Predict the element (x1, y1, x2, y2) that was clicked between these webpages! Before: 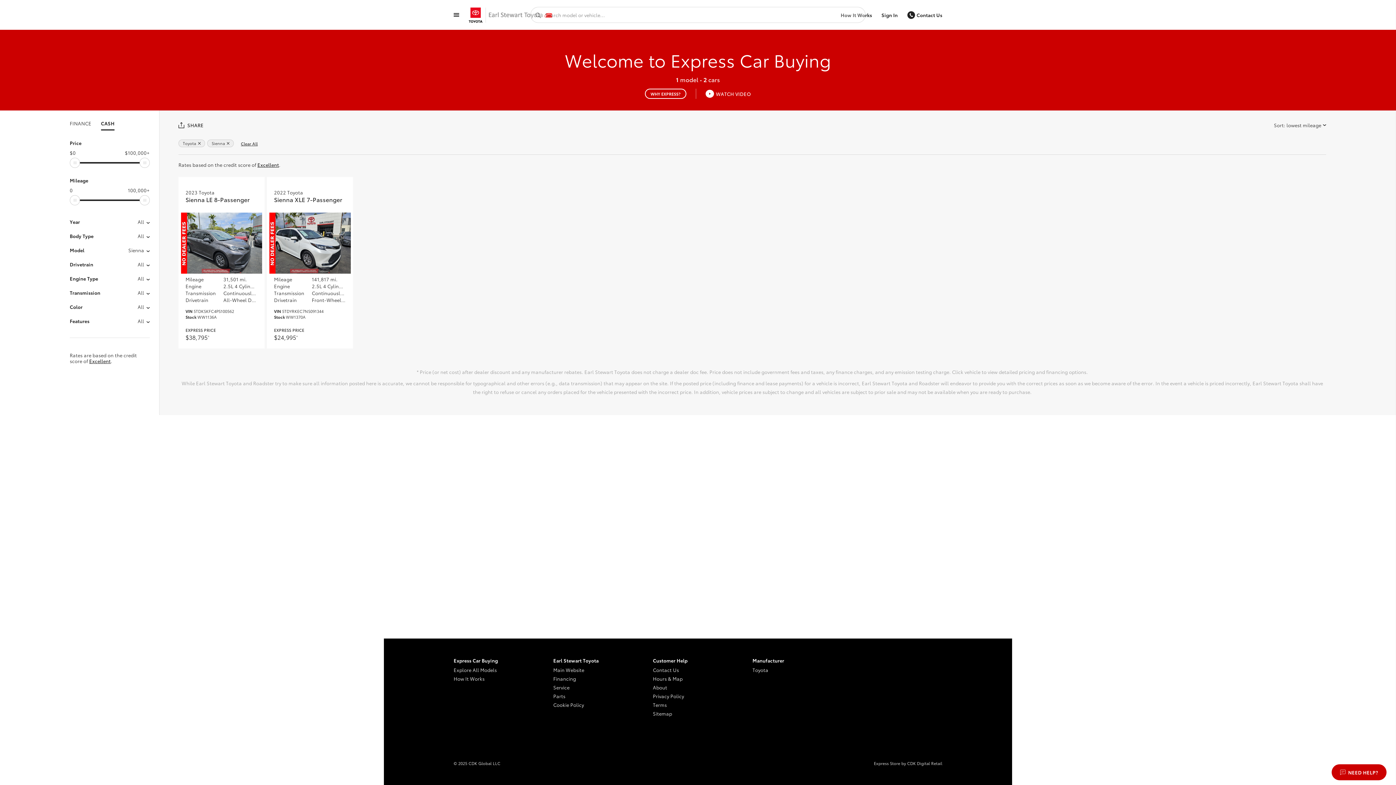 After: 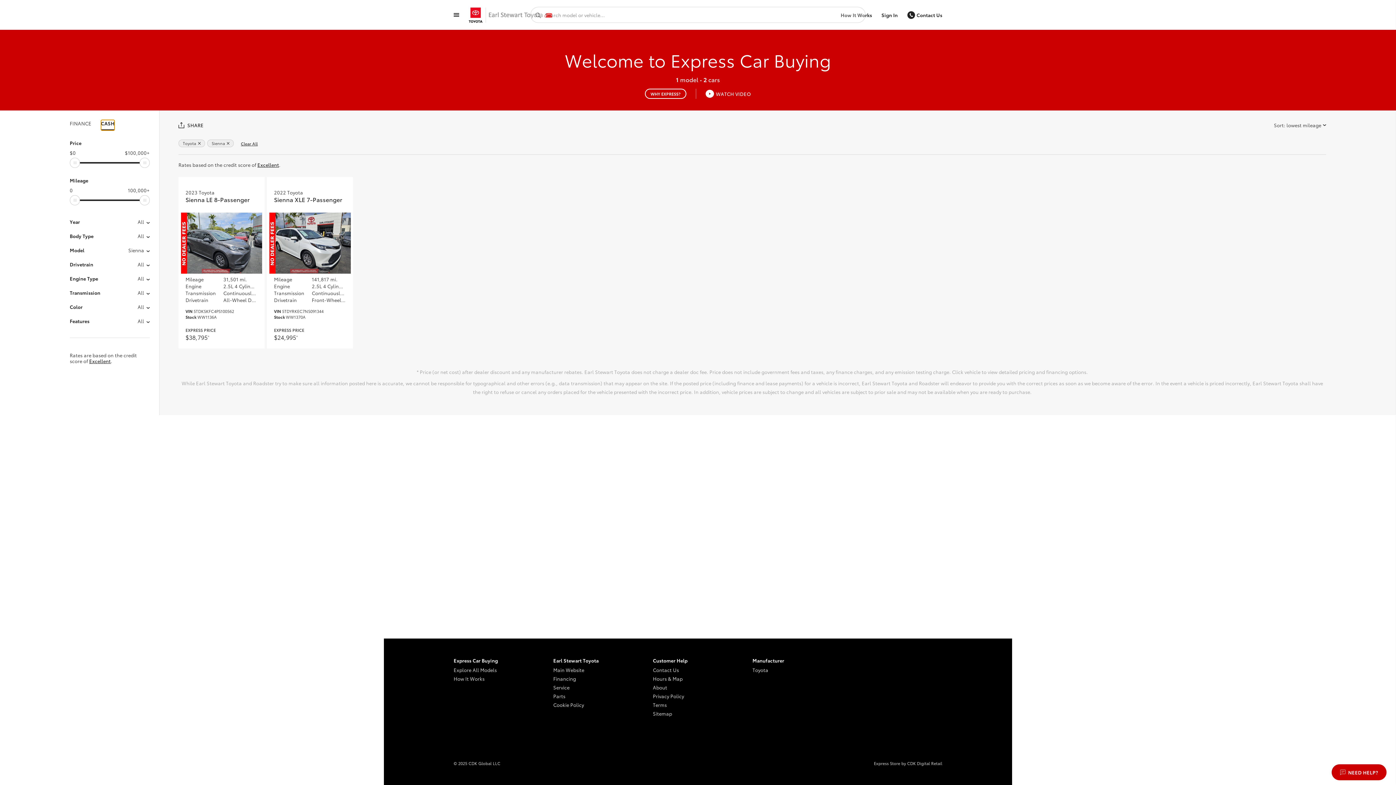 Action: bbox: (100, 120, 114, 130) label: CASH